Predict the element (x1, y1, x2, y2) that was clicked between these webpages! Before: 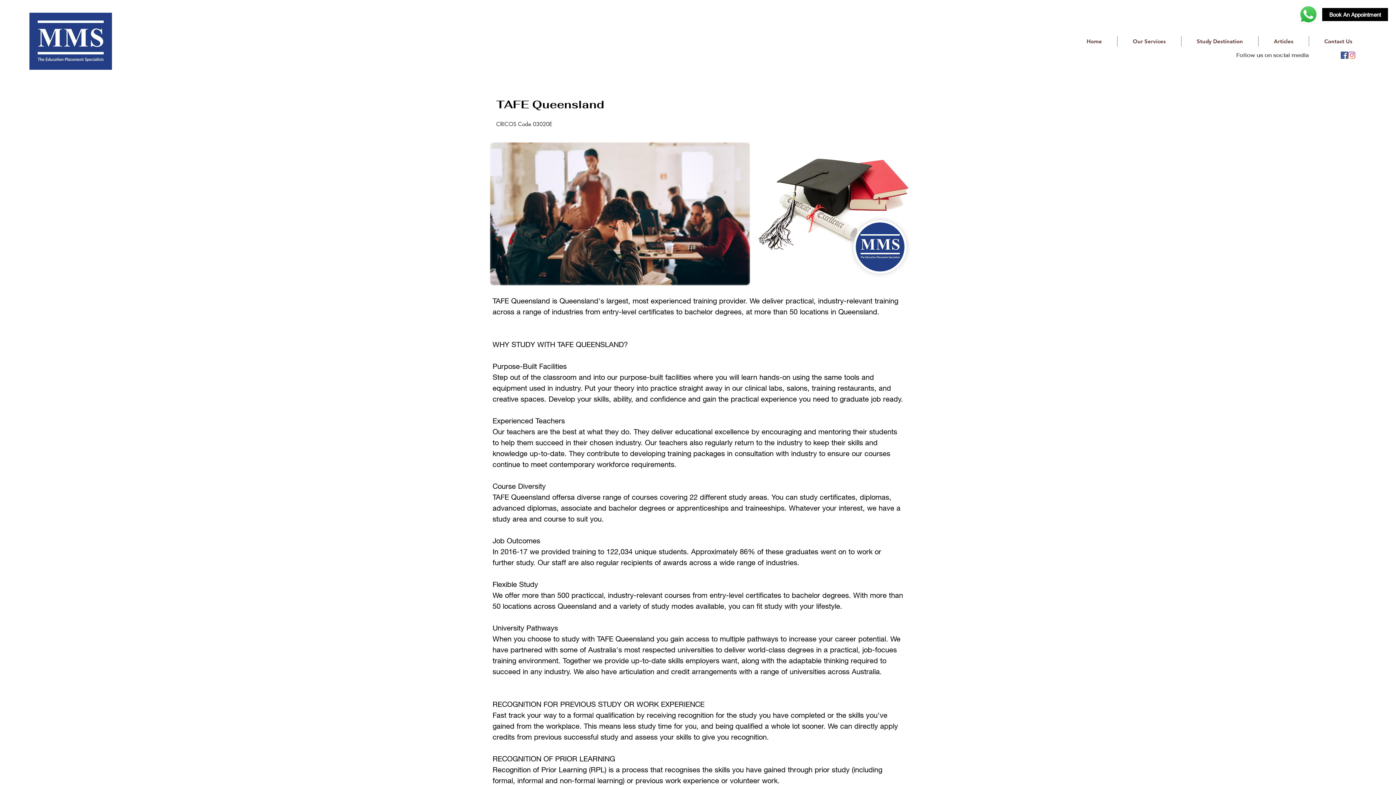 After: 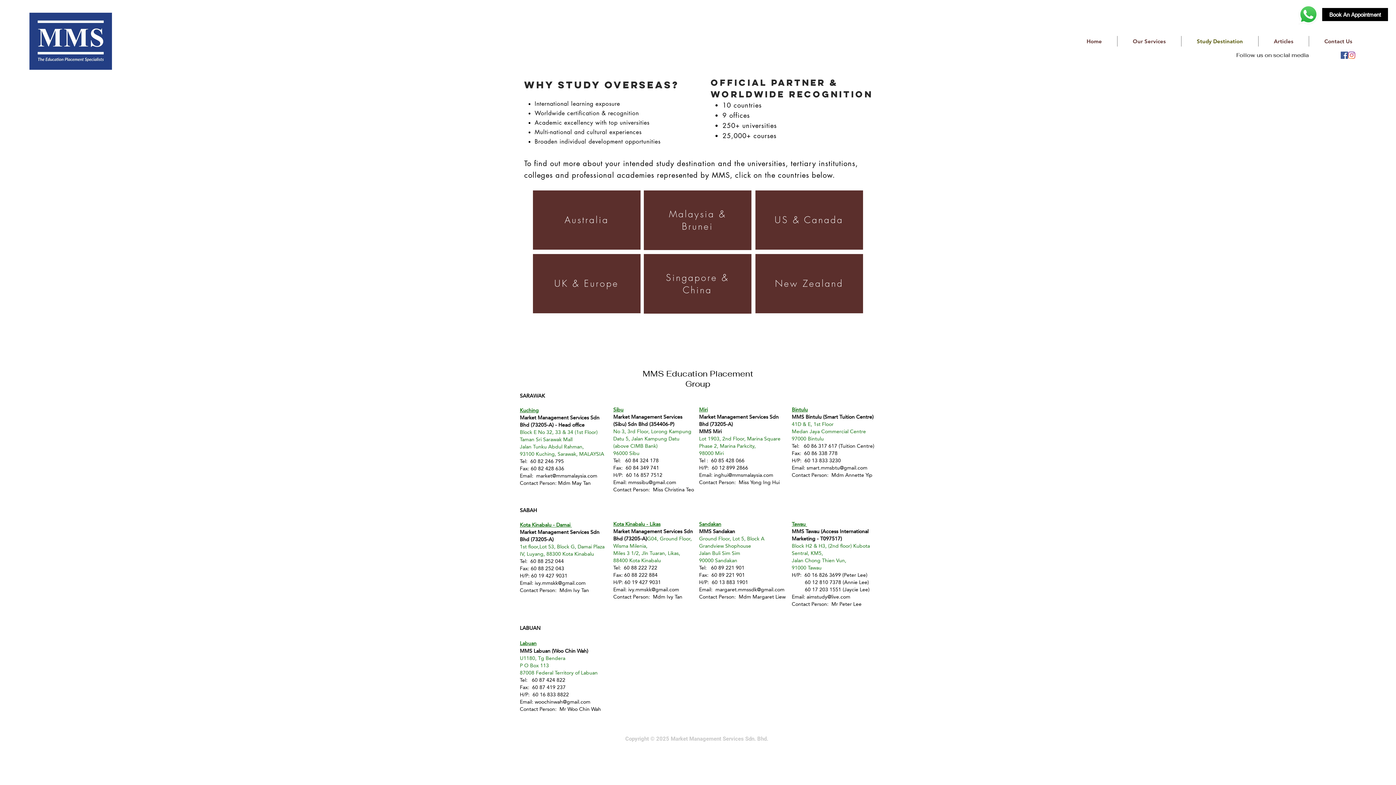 Action: bbox: (1181, 36, 1258, 46) label: Study Destination